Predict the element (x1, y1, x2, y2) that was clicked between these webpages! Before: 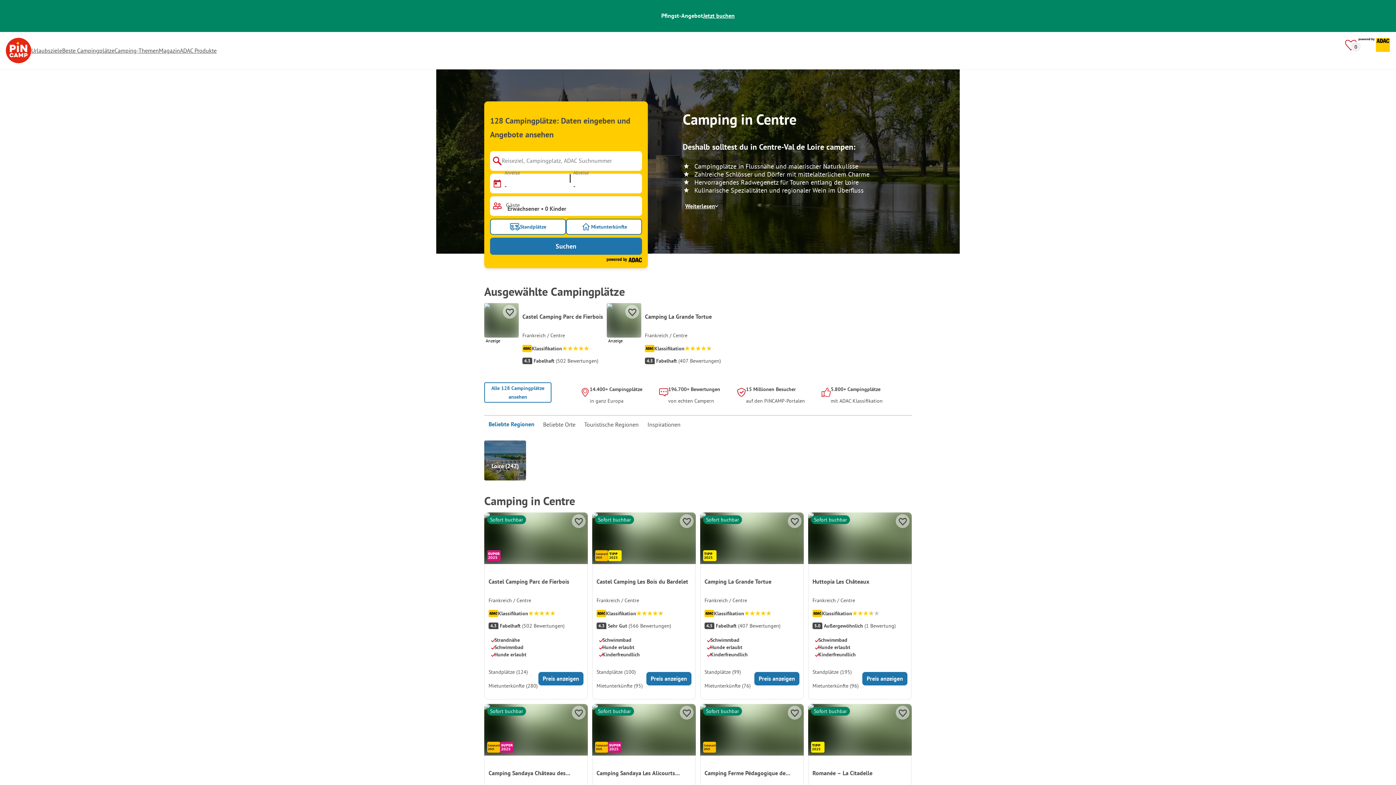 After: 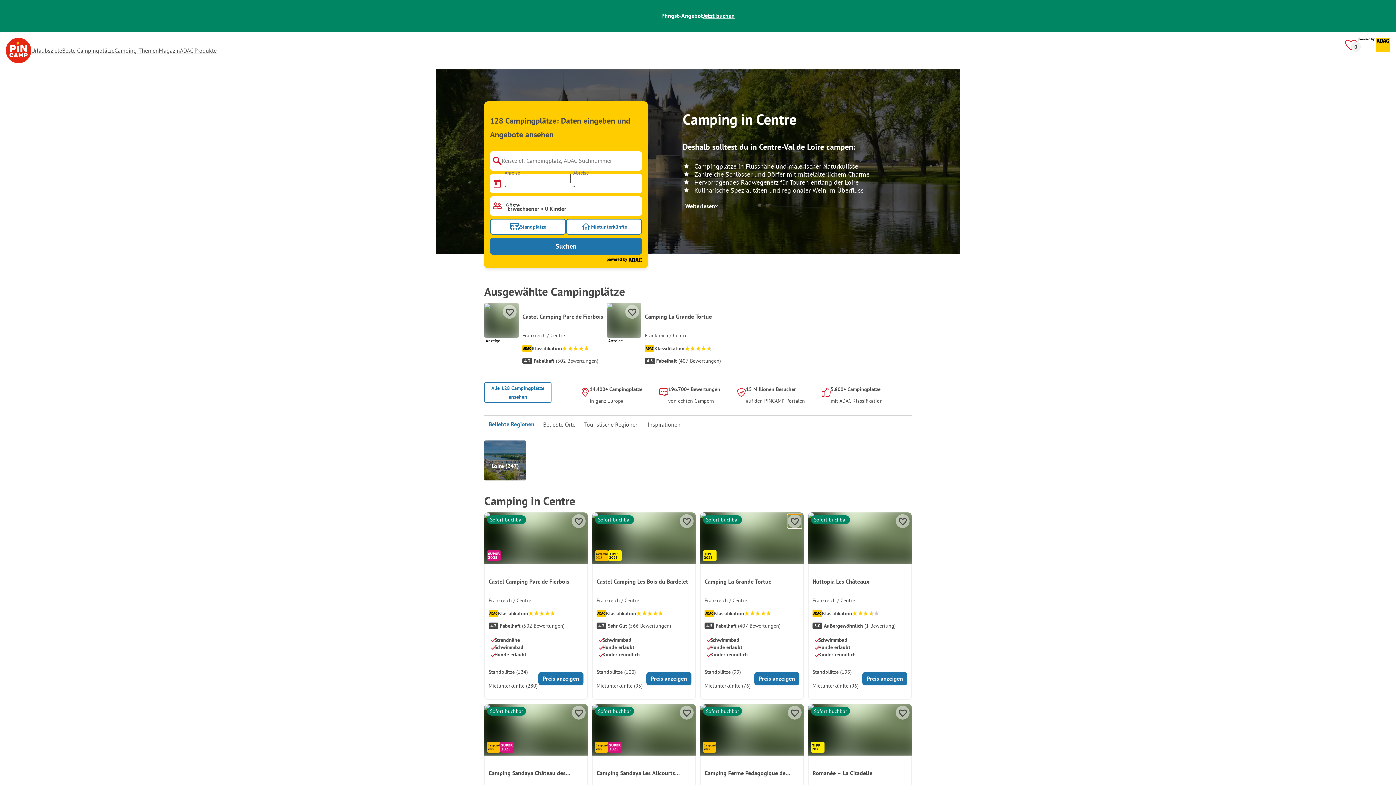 Action: bbox: (788, 514, 801, 528) label: Favoriten